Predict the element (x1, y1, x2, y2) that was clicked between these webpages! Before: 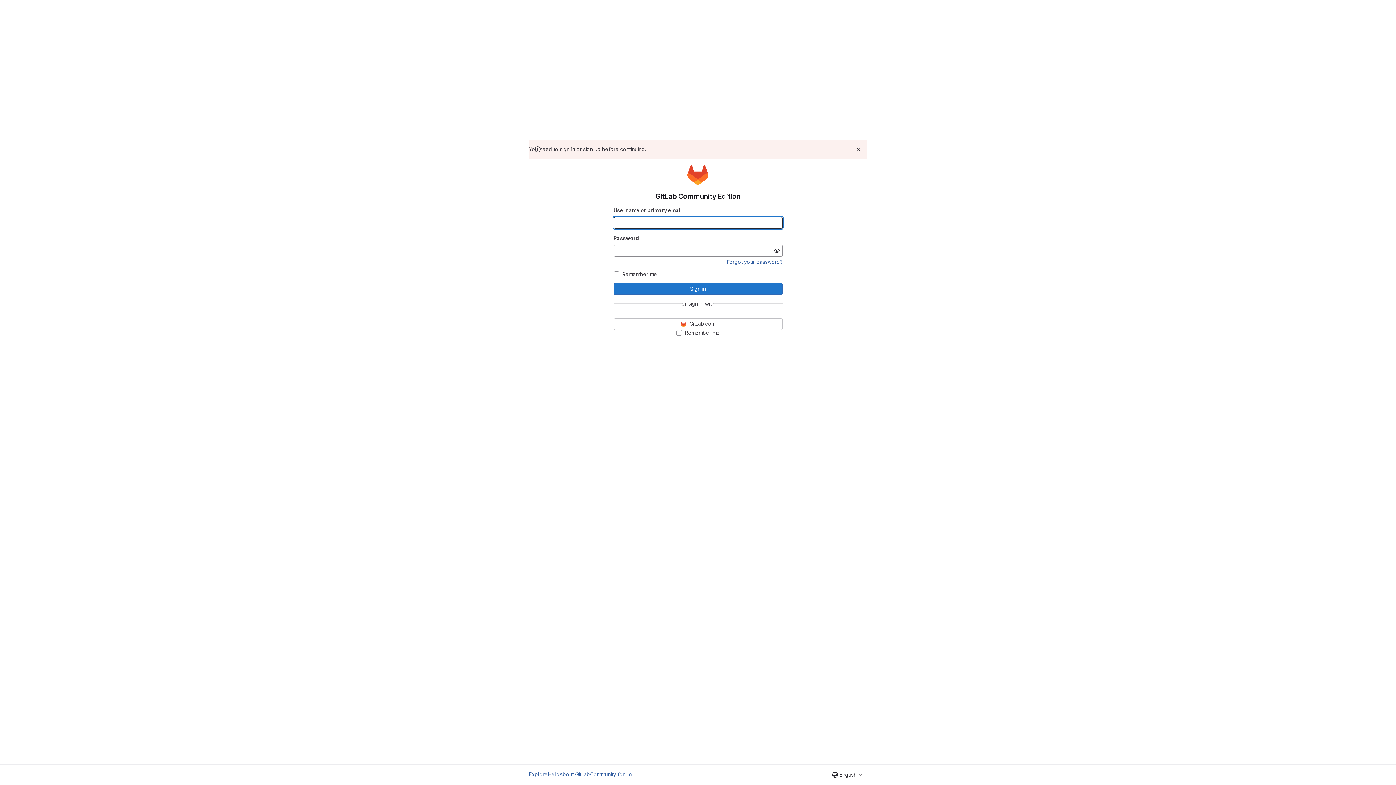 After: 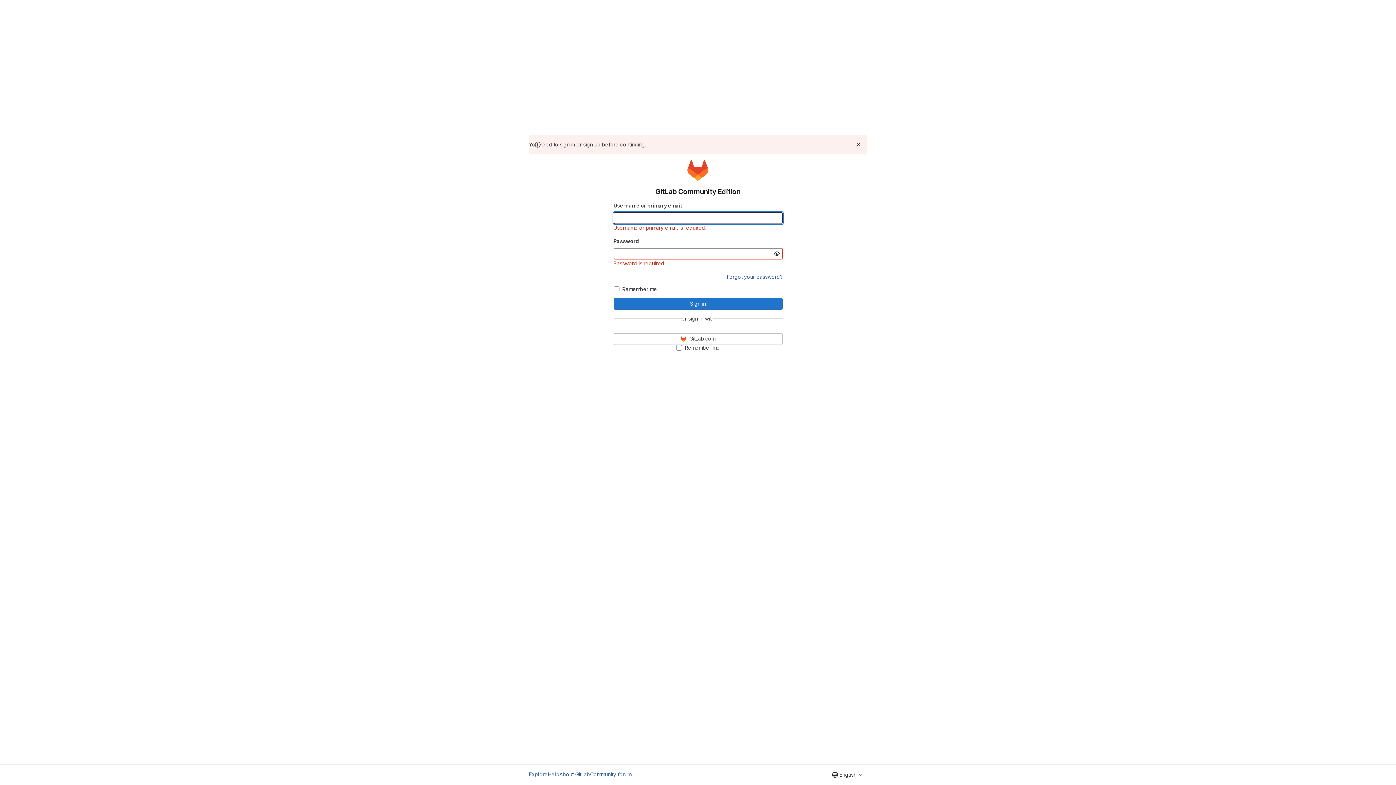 Action: bbox: (613, 283, 782, 294) label: Sign in